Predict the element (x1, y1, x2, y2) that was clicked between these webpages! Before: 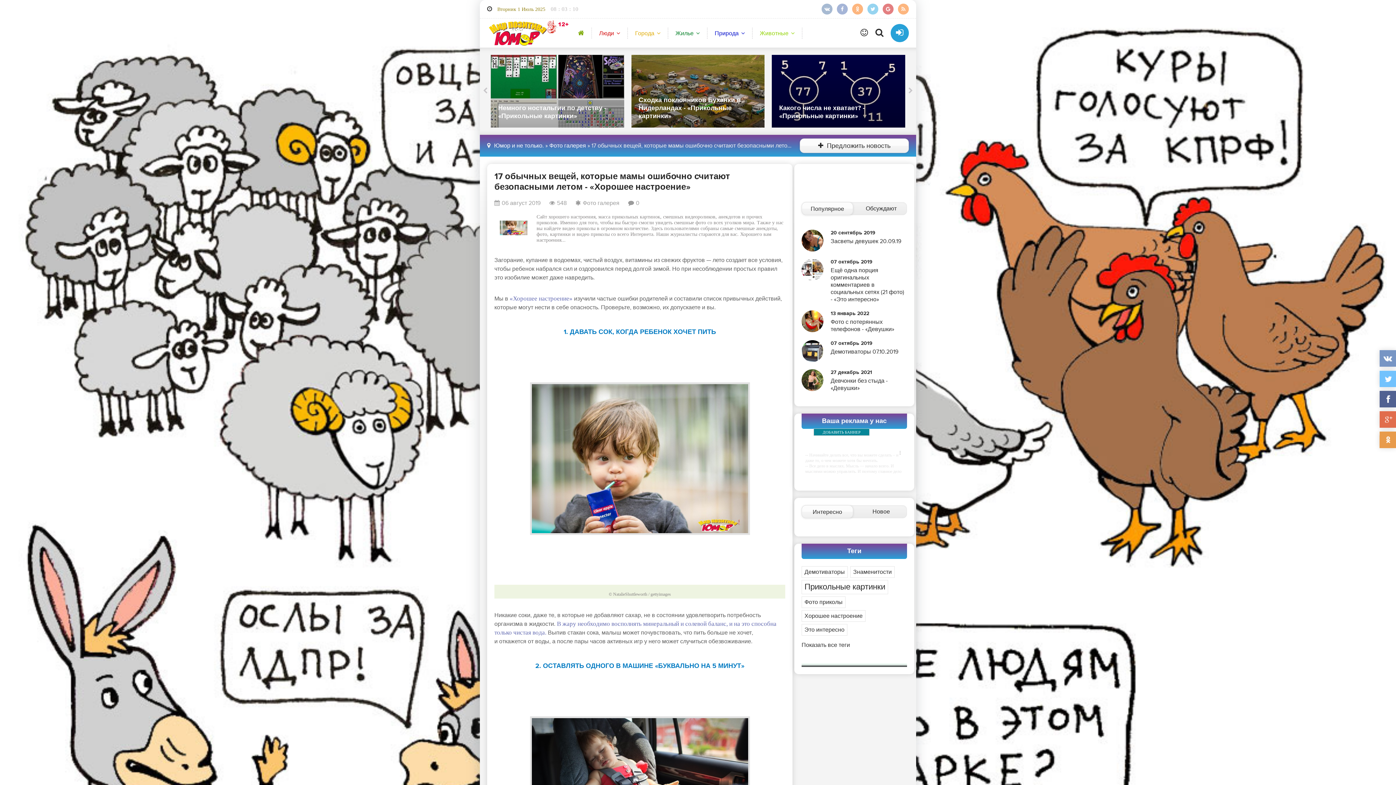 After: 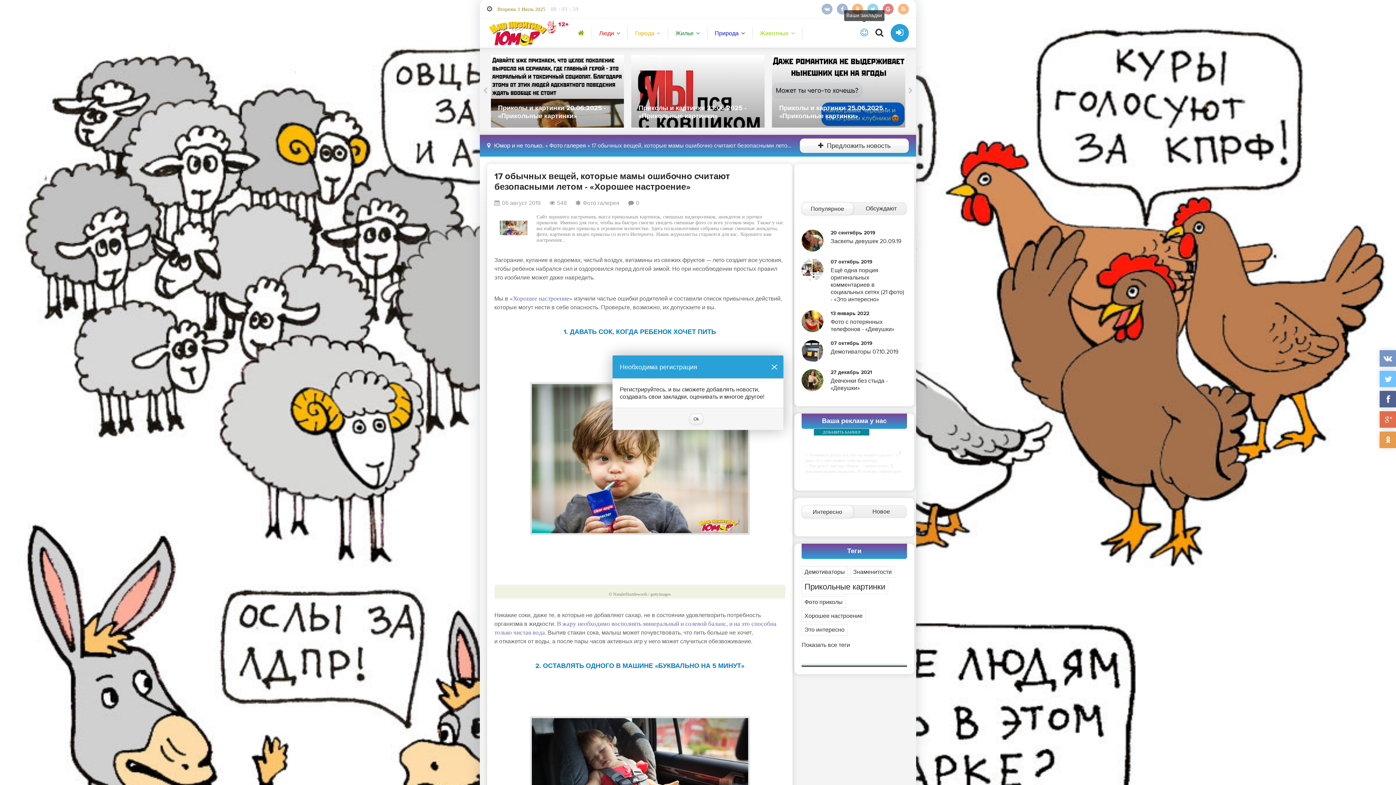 Action: bbox: (860, 24, 868, 42)